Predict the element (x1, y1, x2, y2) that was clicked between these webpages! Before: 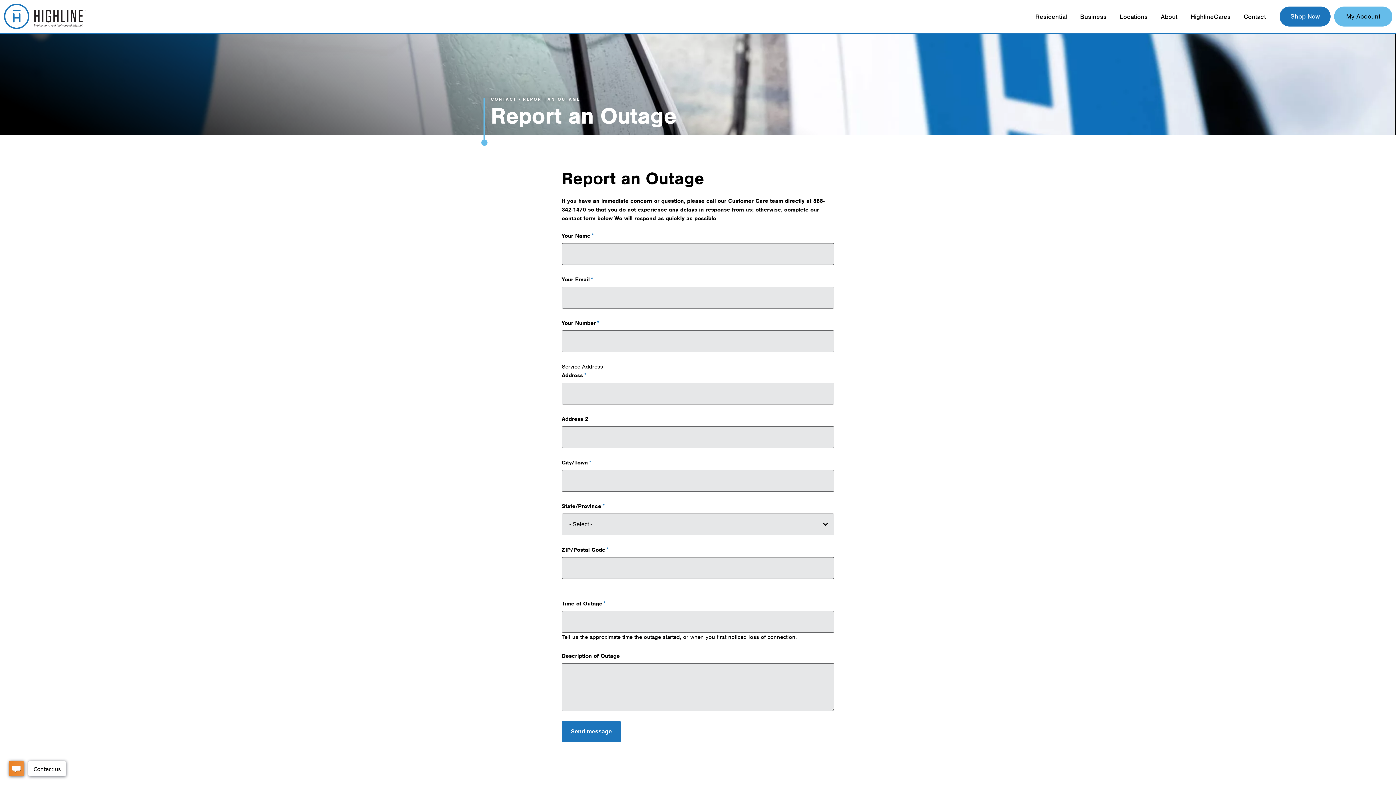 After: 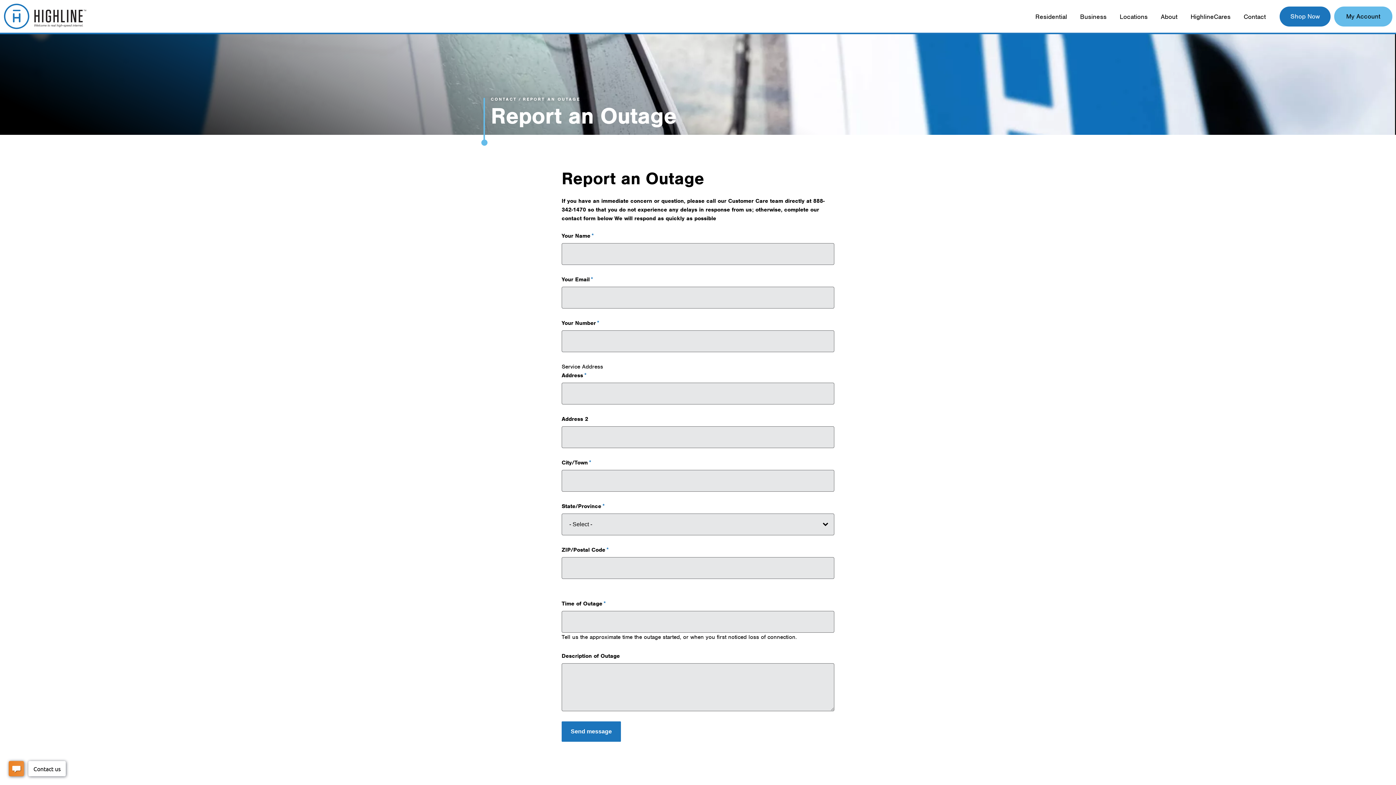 Action: bbox: (1312, 757, 1393, 780) label: phone icon
888-342-1470